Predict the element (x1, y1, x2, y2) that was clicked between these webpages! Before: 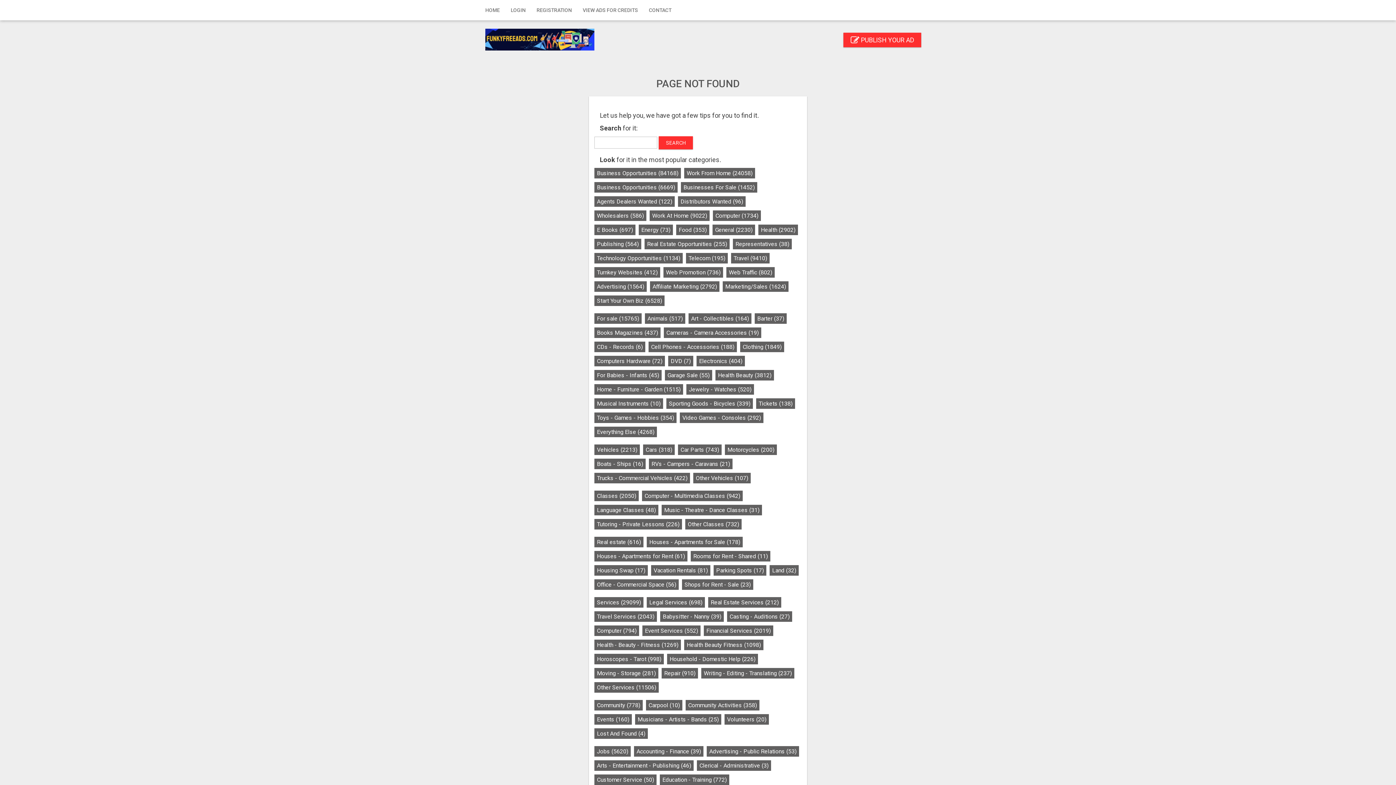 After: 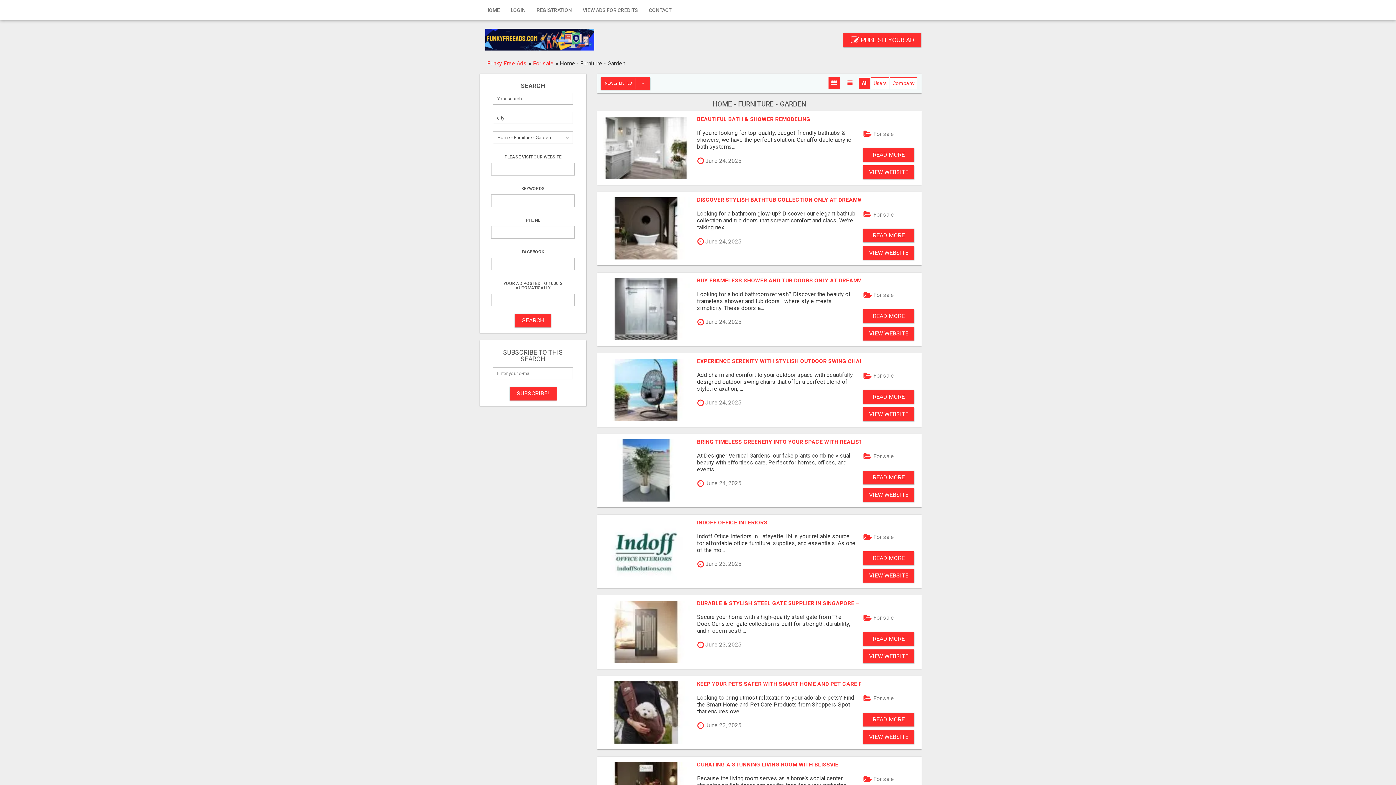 Action: label: Home - Furniture - Garden (1515) bbox: (594, 384, 683, 394)